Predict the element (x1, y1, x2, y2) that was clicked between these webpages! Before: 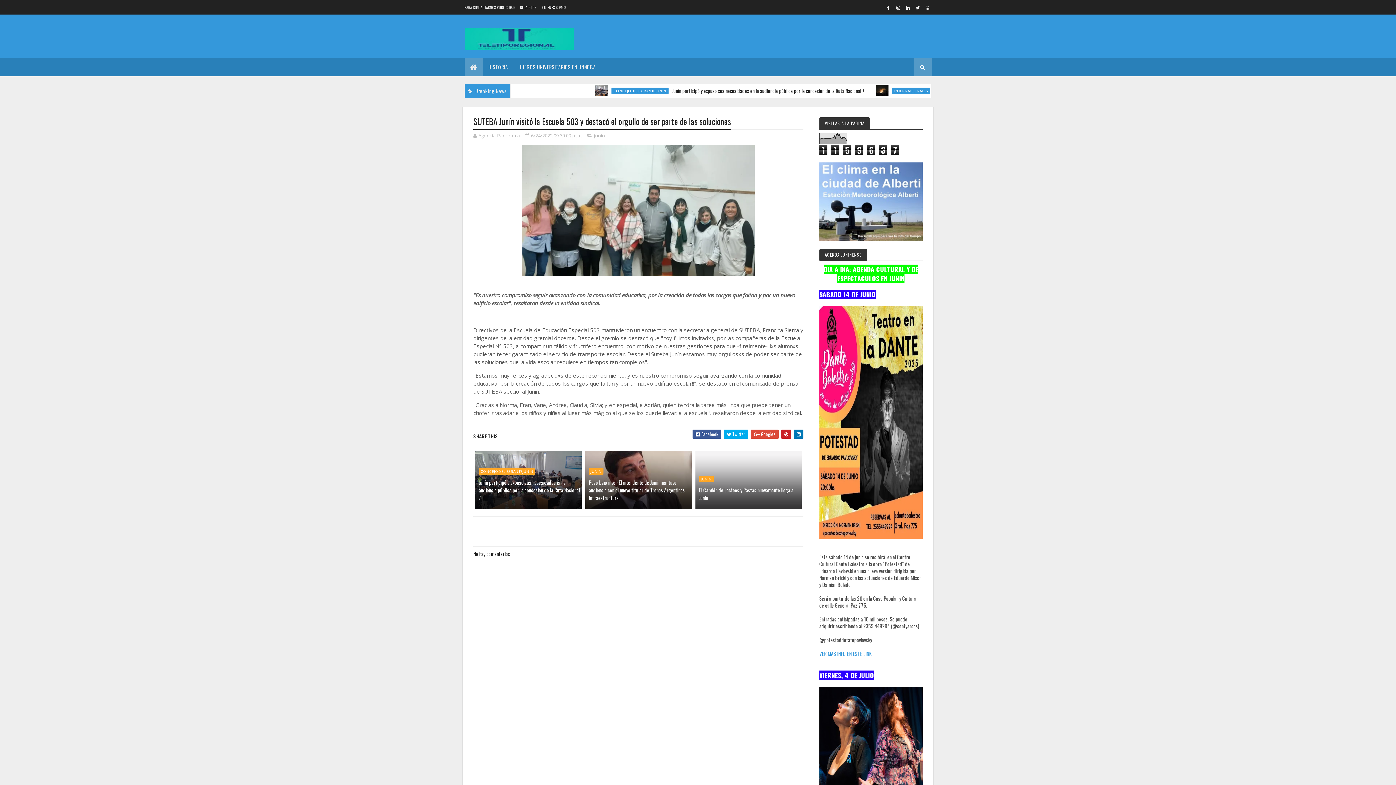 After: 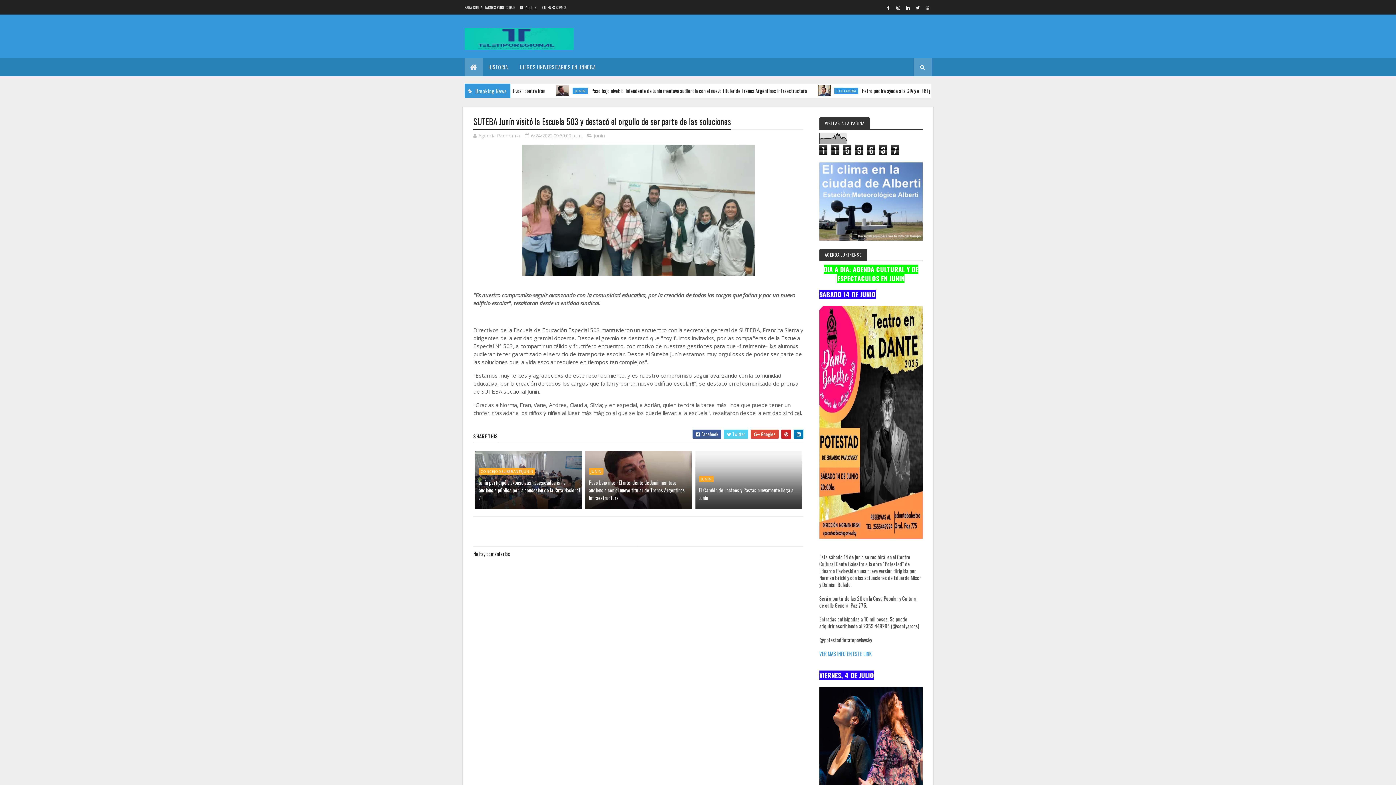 Action: bbox: (724, 429, 748, 438) label:  Twitter